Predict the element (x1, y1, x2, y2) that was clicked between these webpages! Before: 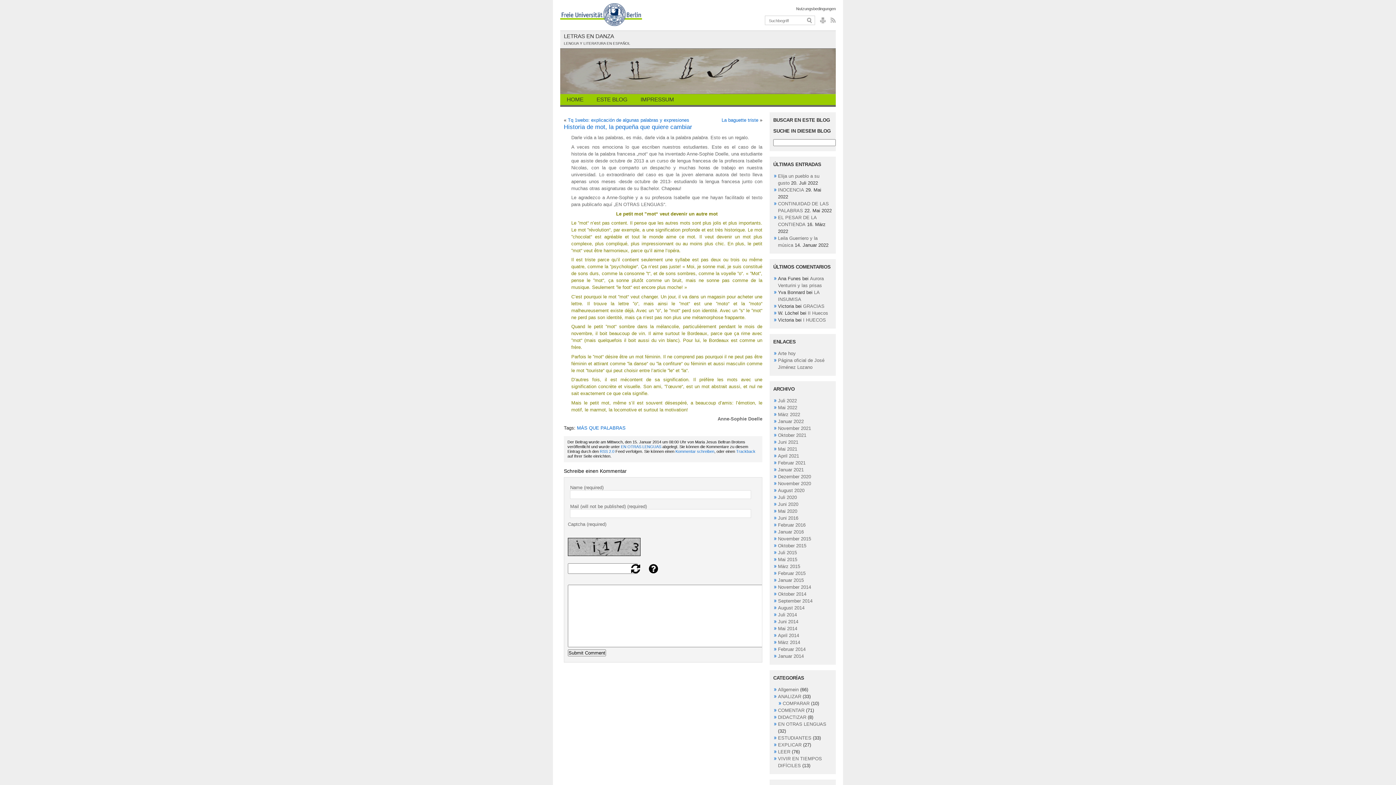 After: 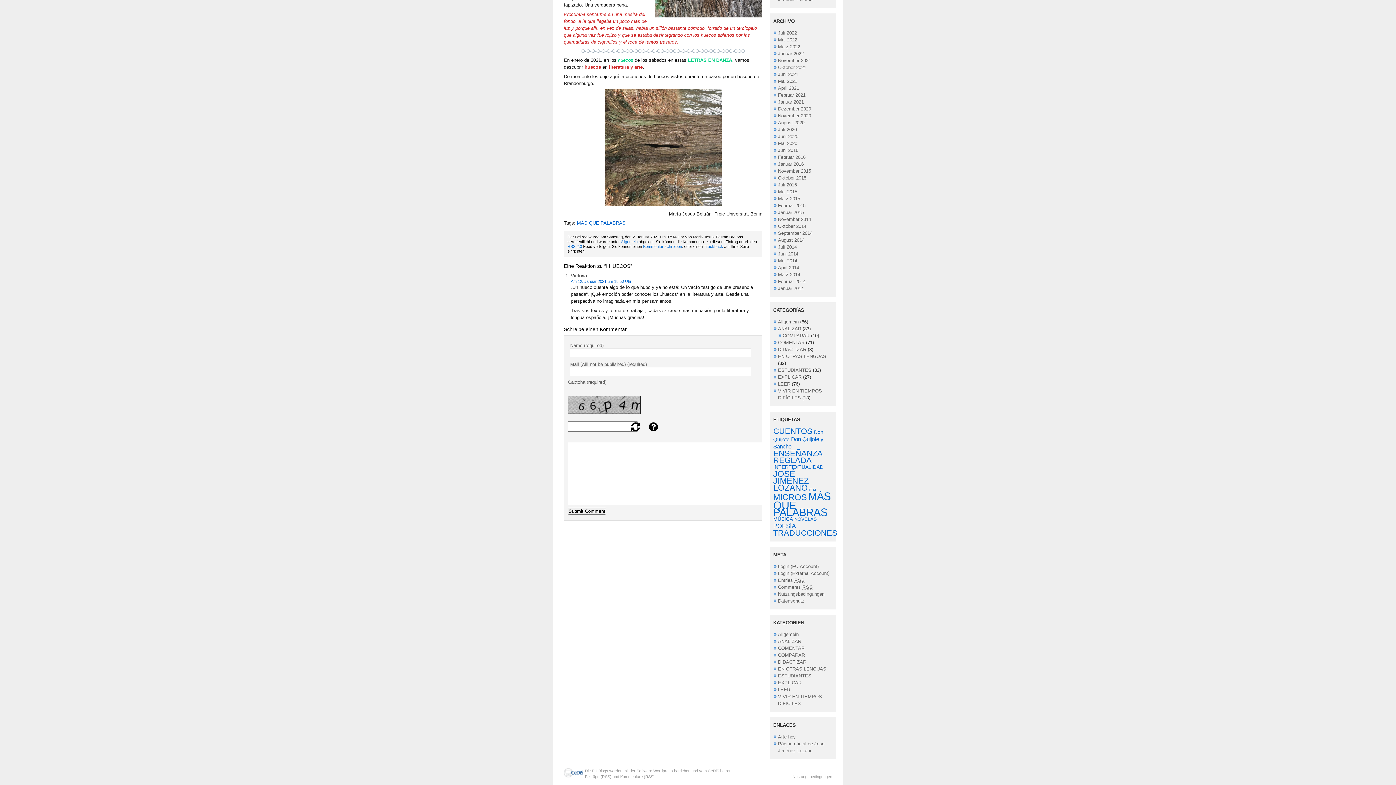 Action: label: I HUECOS bbox: (803, 317, 826, 322)